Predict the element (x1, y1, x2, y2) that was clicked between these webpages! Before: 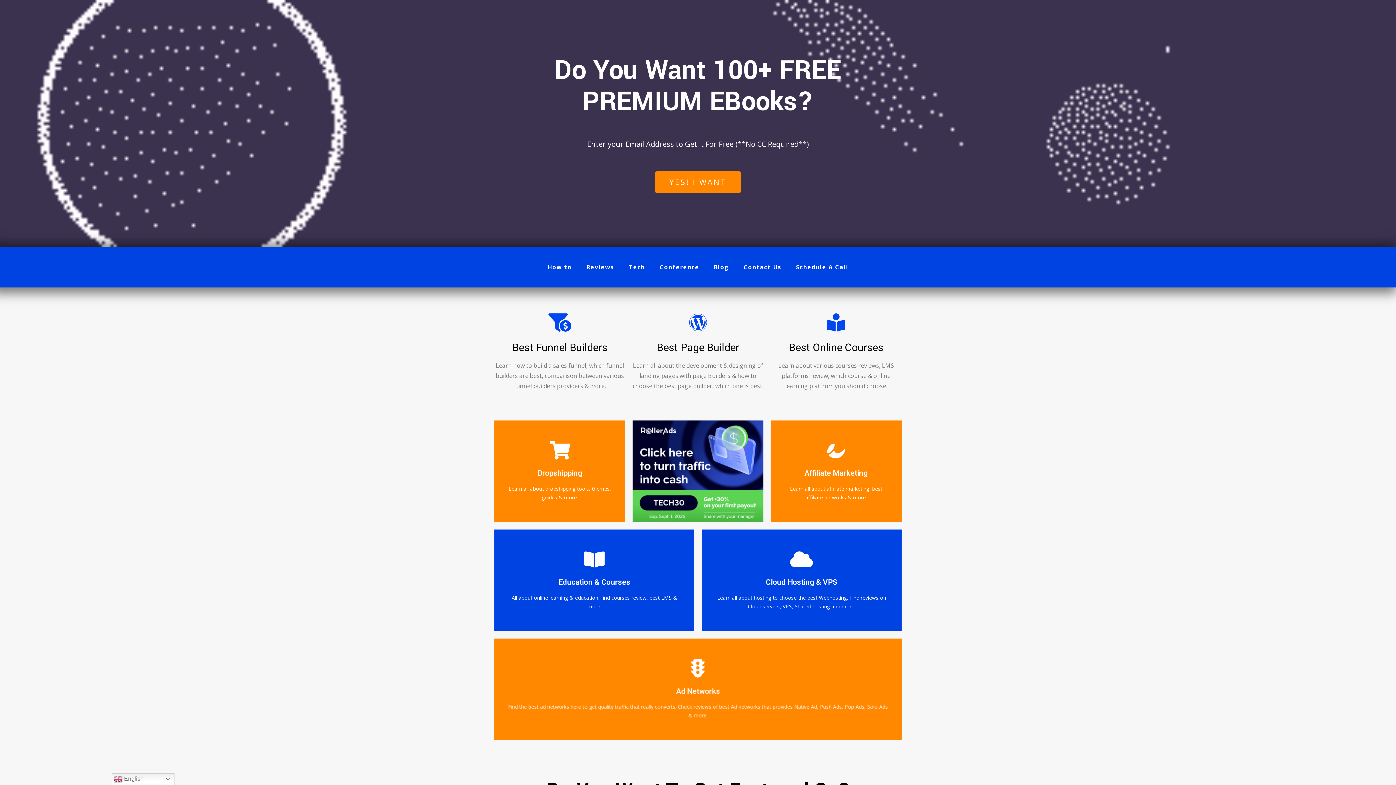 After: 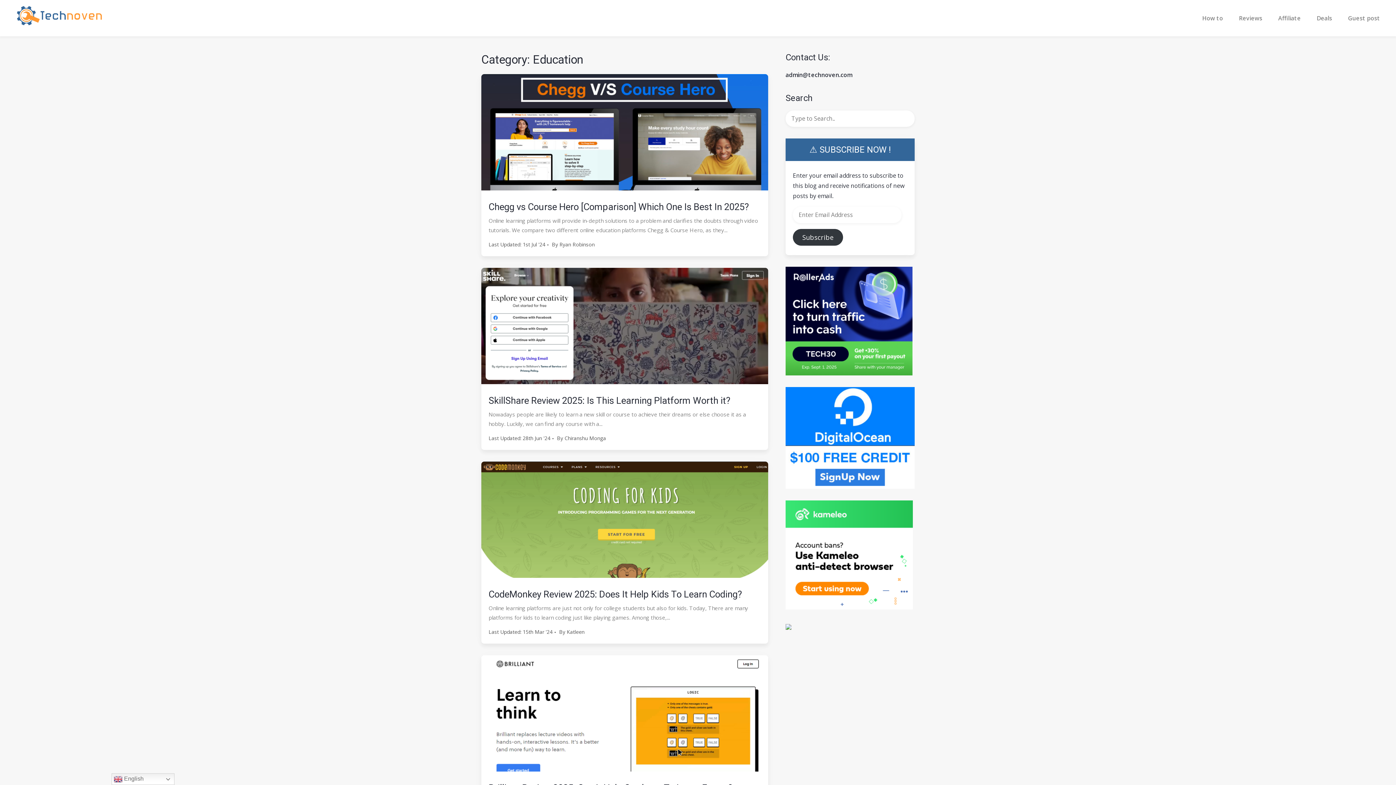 Action: bbox: (827, 313, 845, 331) label: Best Online Courses